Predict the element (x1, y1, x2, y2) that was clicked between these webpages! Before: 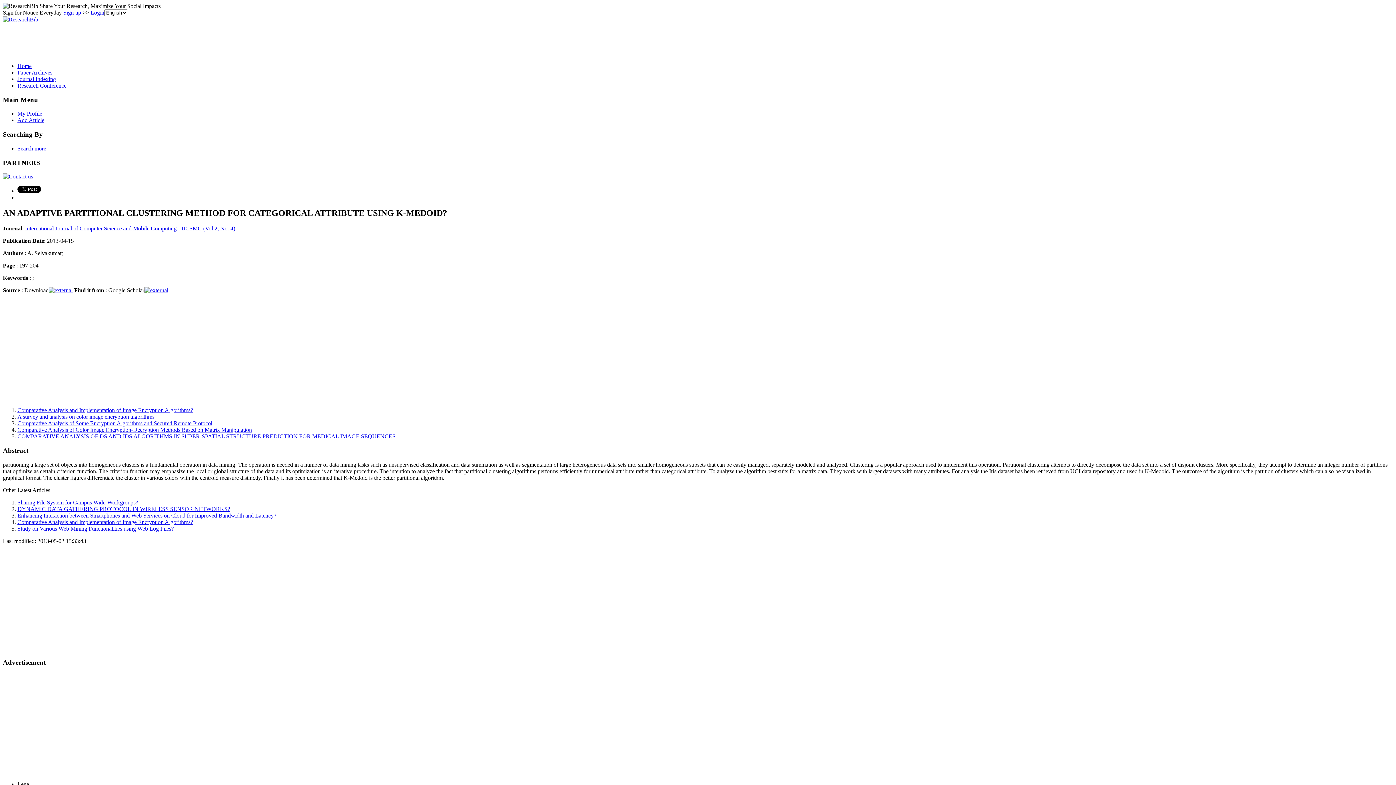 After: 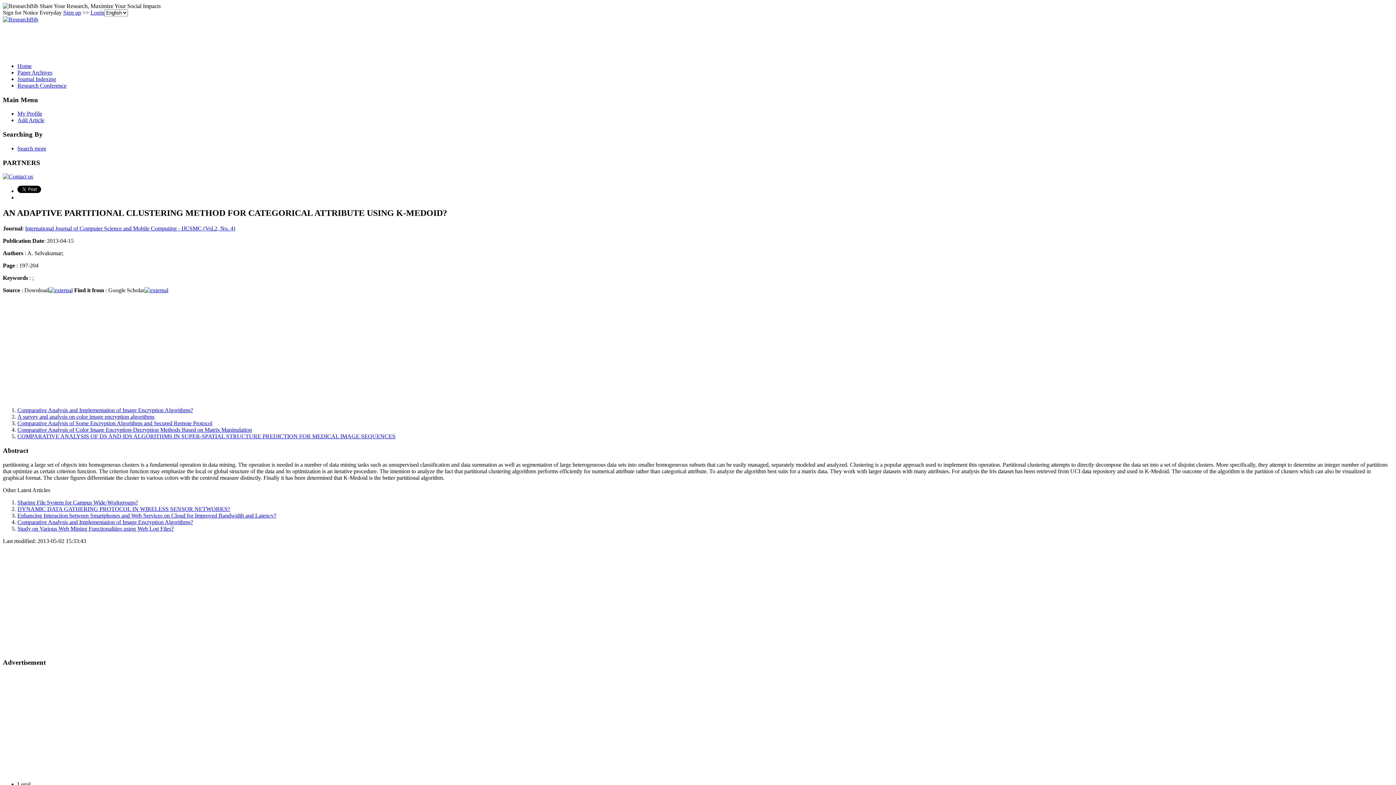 Action: bbox: (144, 287, 168, 293)